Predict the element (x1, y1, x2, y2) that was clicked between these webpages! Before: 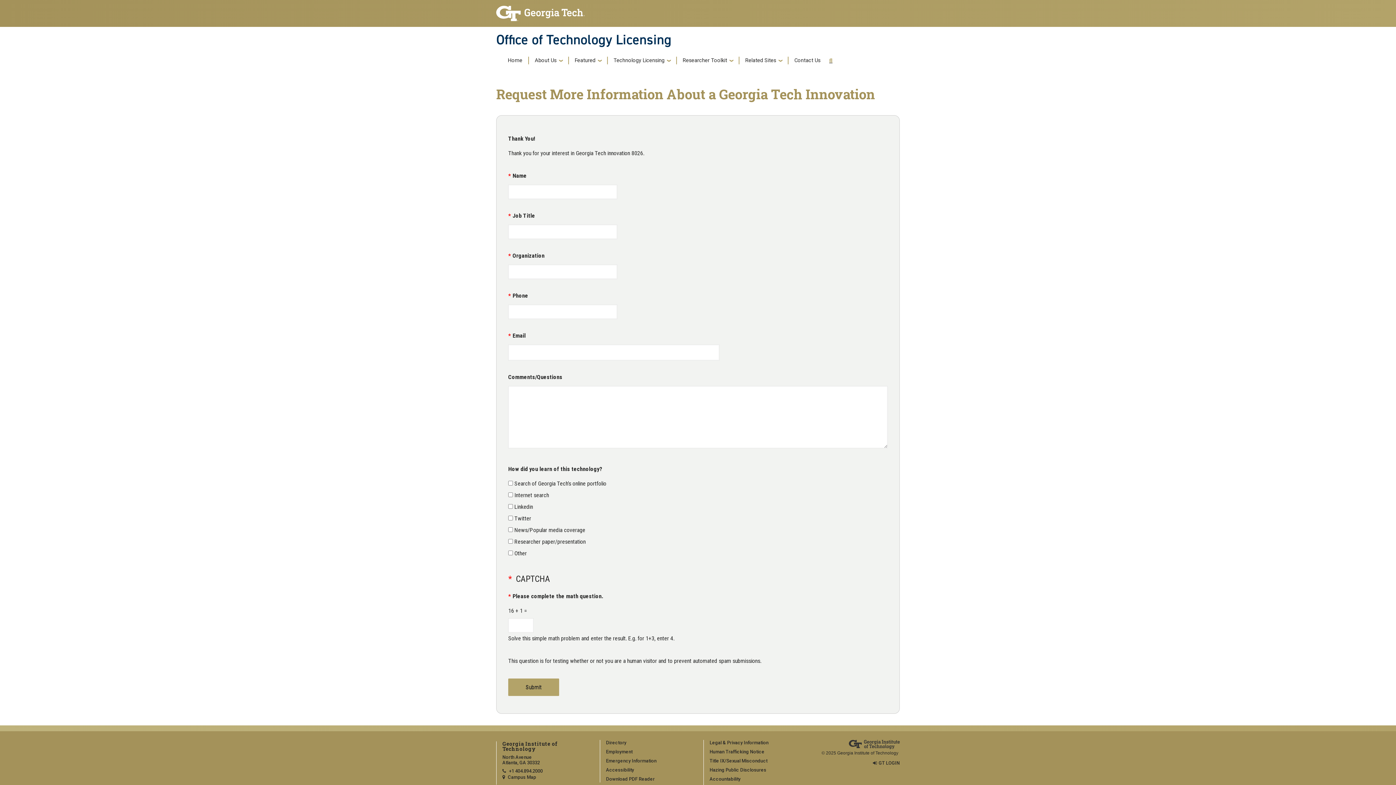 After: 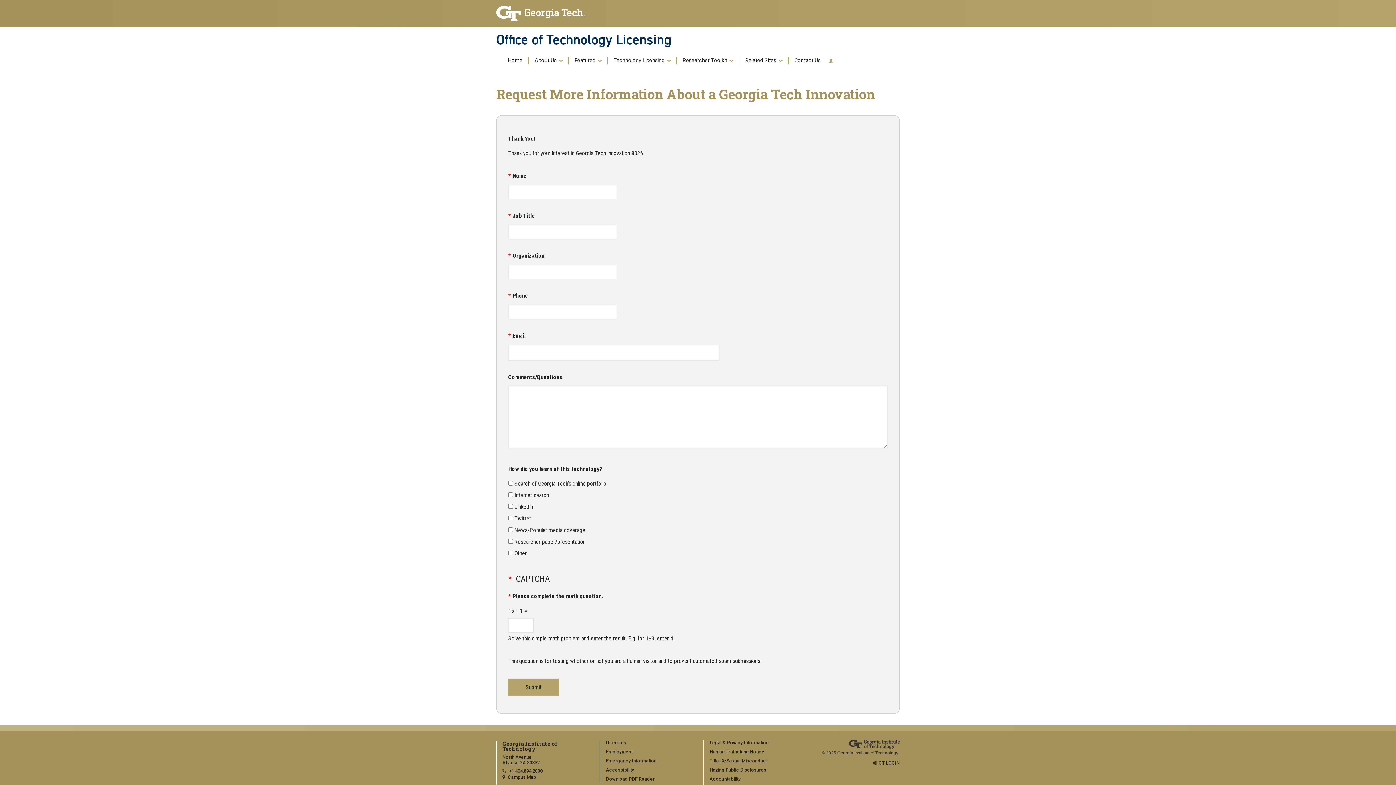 Action: bbox: (502, 768, 589, 775) label: telephone